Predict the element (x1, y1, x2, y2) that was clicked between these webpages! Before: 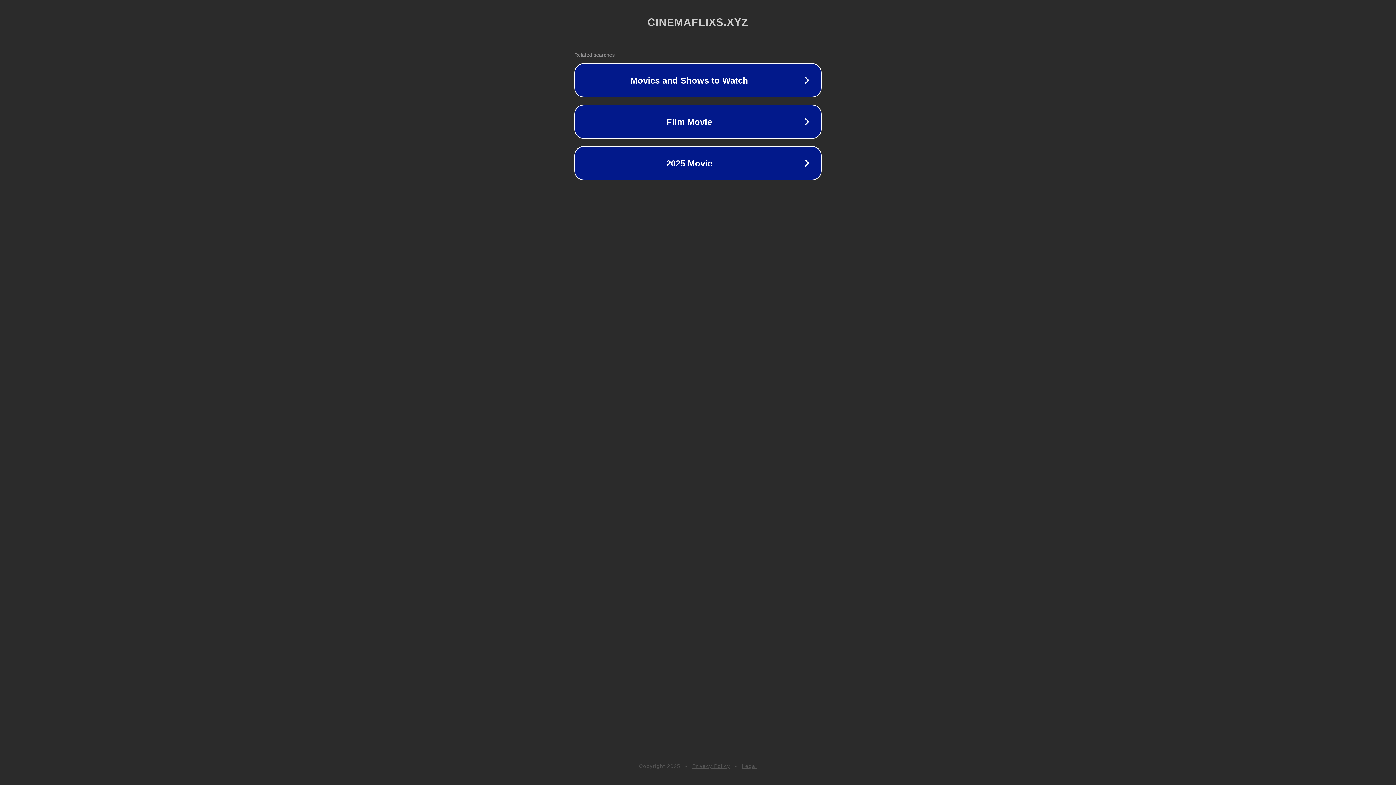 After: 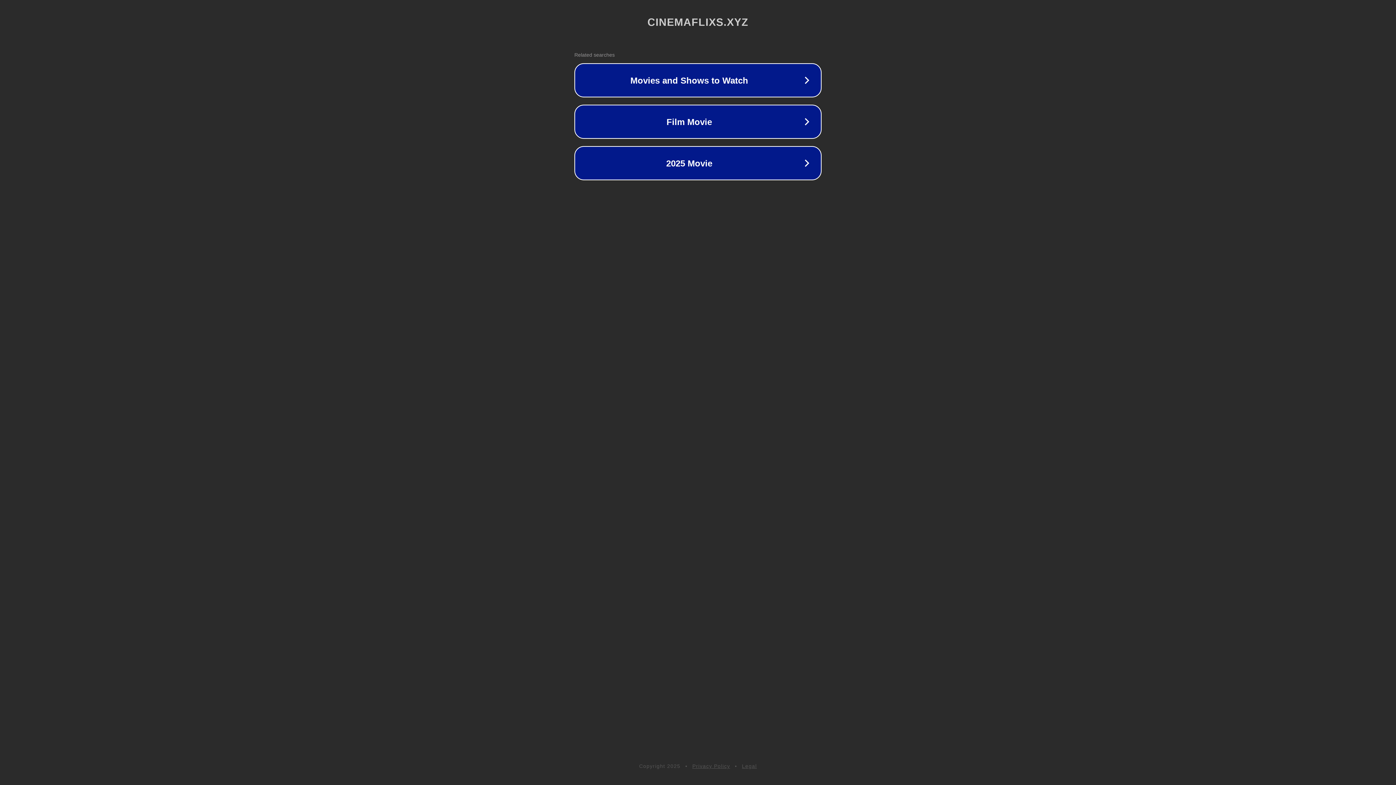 Action: label: Legal bbox: (742, 763, 757, 769)